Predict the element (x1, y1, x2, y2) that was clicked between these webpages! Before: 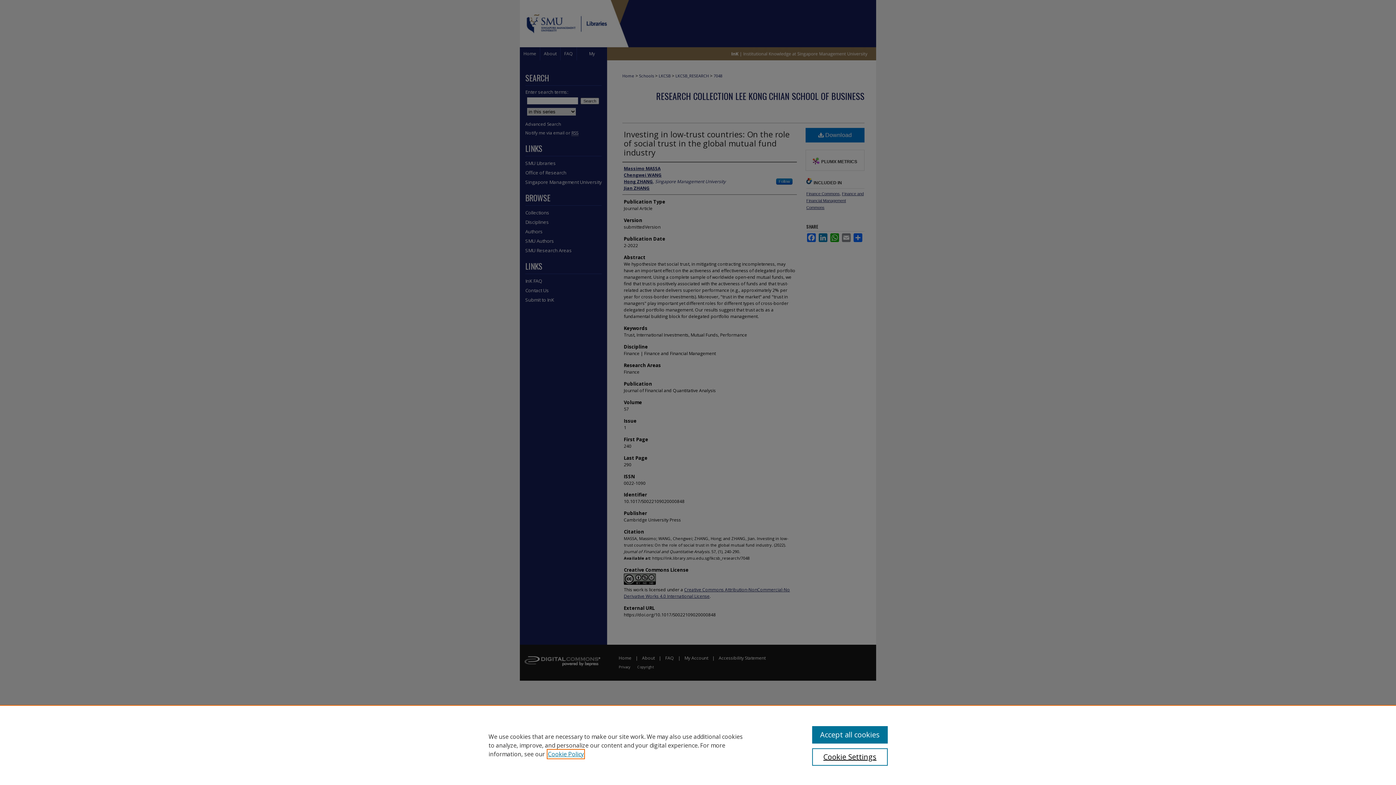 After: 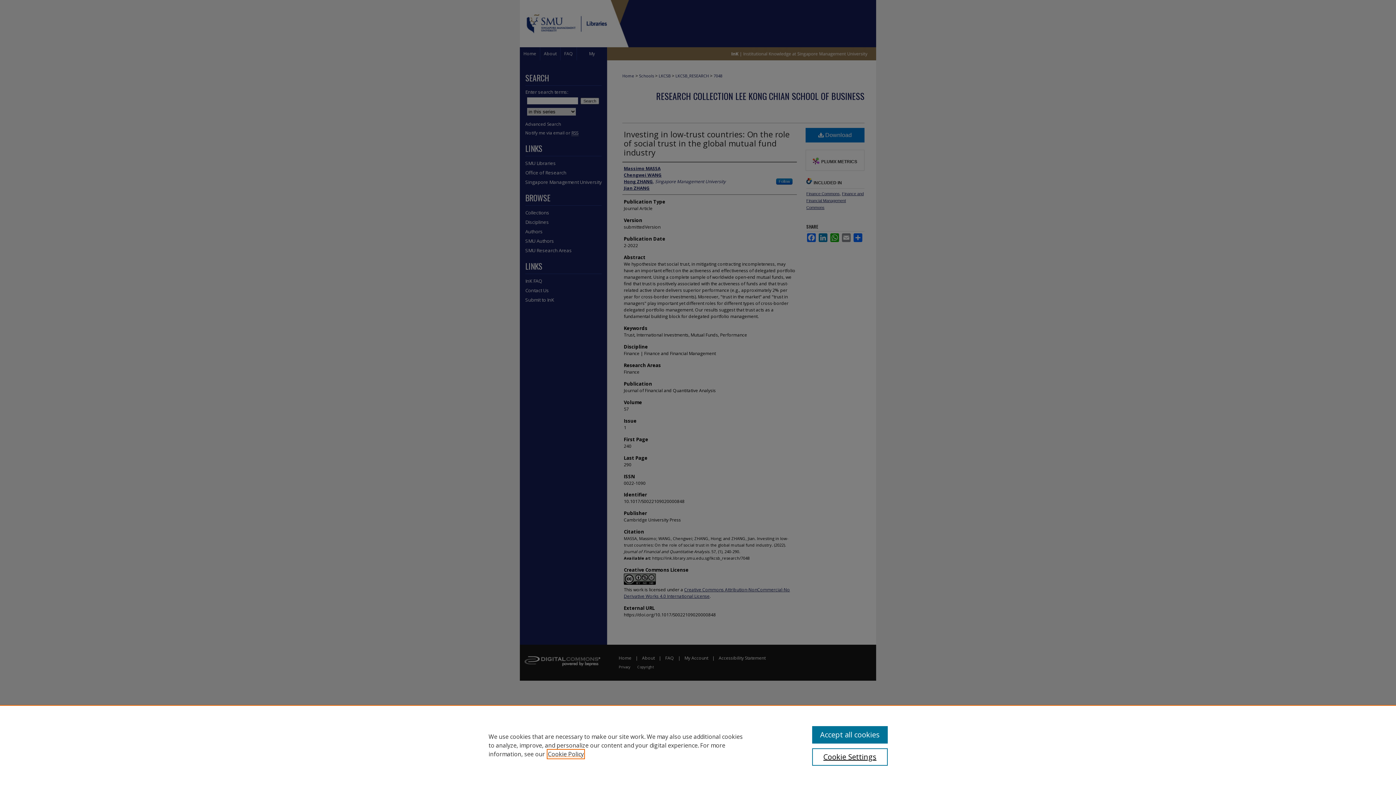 Action: label: , opens in a new tab bbox: (548, 750, 584, 758)